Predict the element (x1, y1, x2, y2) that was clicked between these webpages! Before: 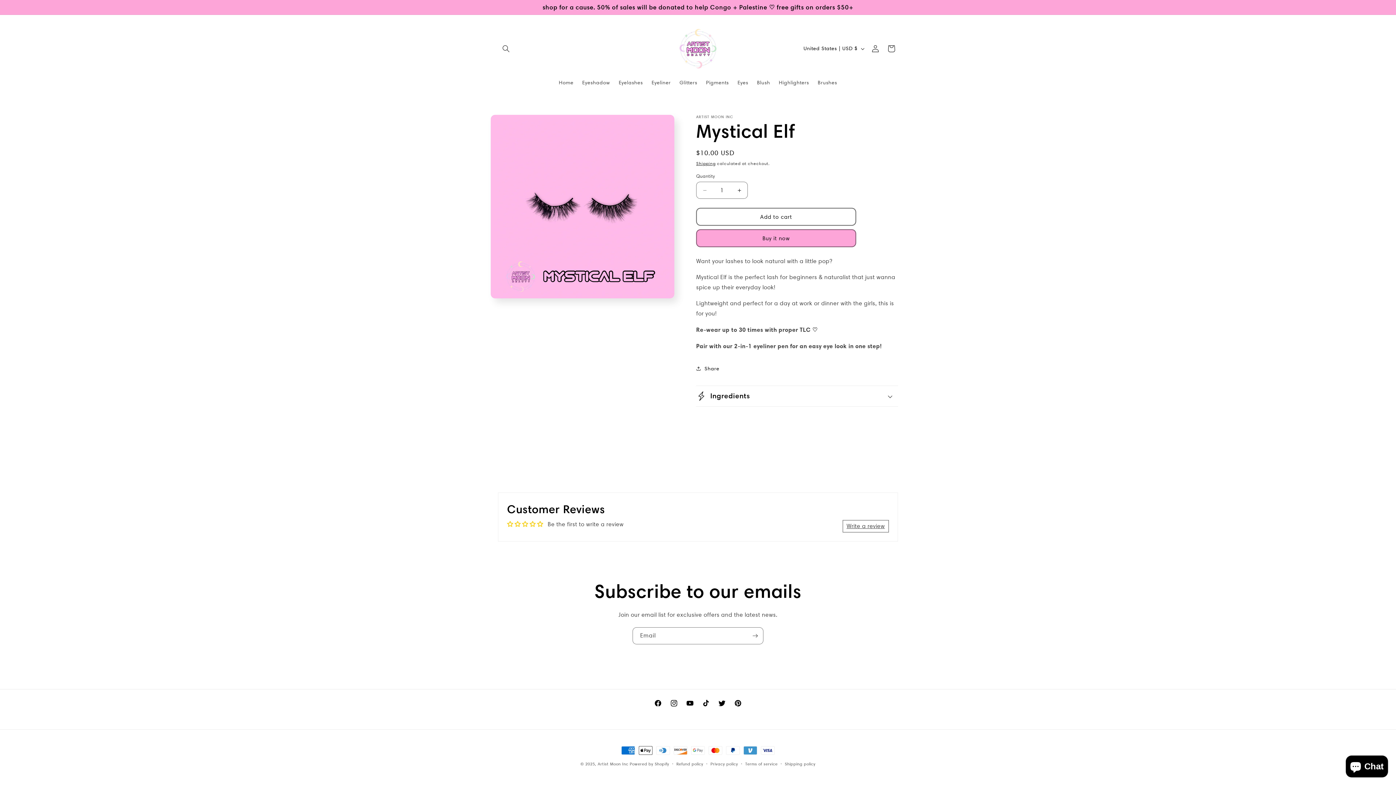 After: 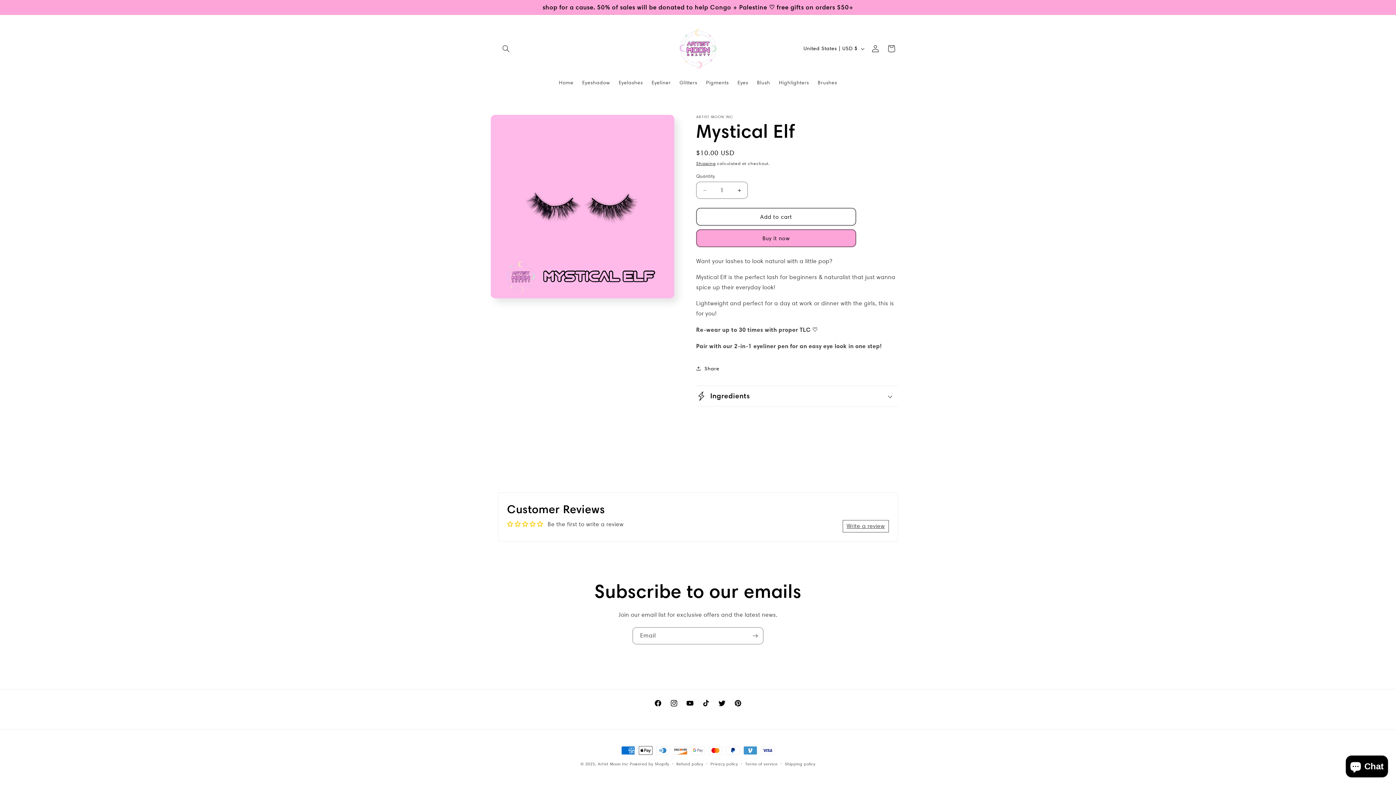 Action: bbox: (514, 521, 522, 527)